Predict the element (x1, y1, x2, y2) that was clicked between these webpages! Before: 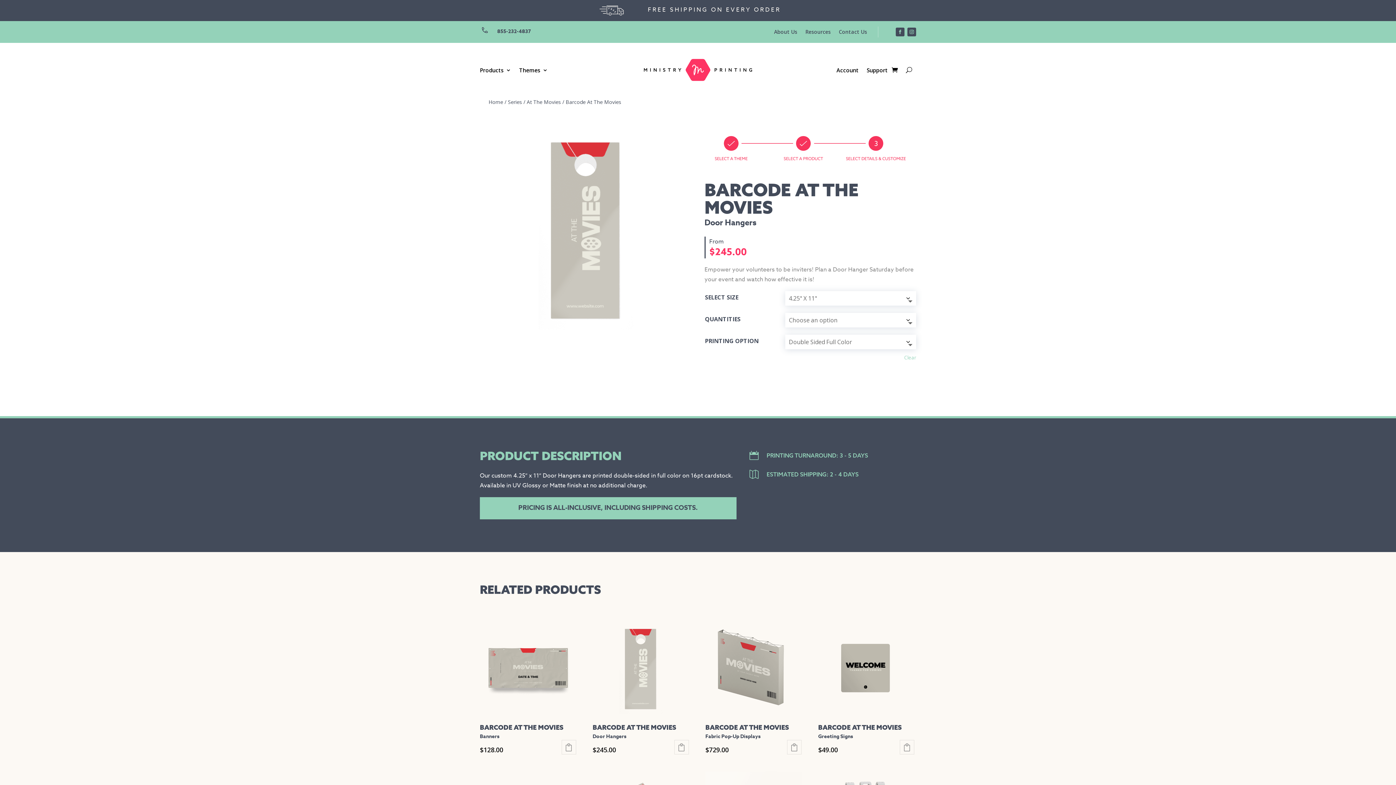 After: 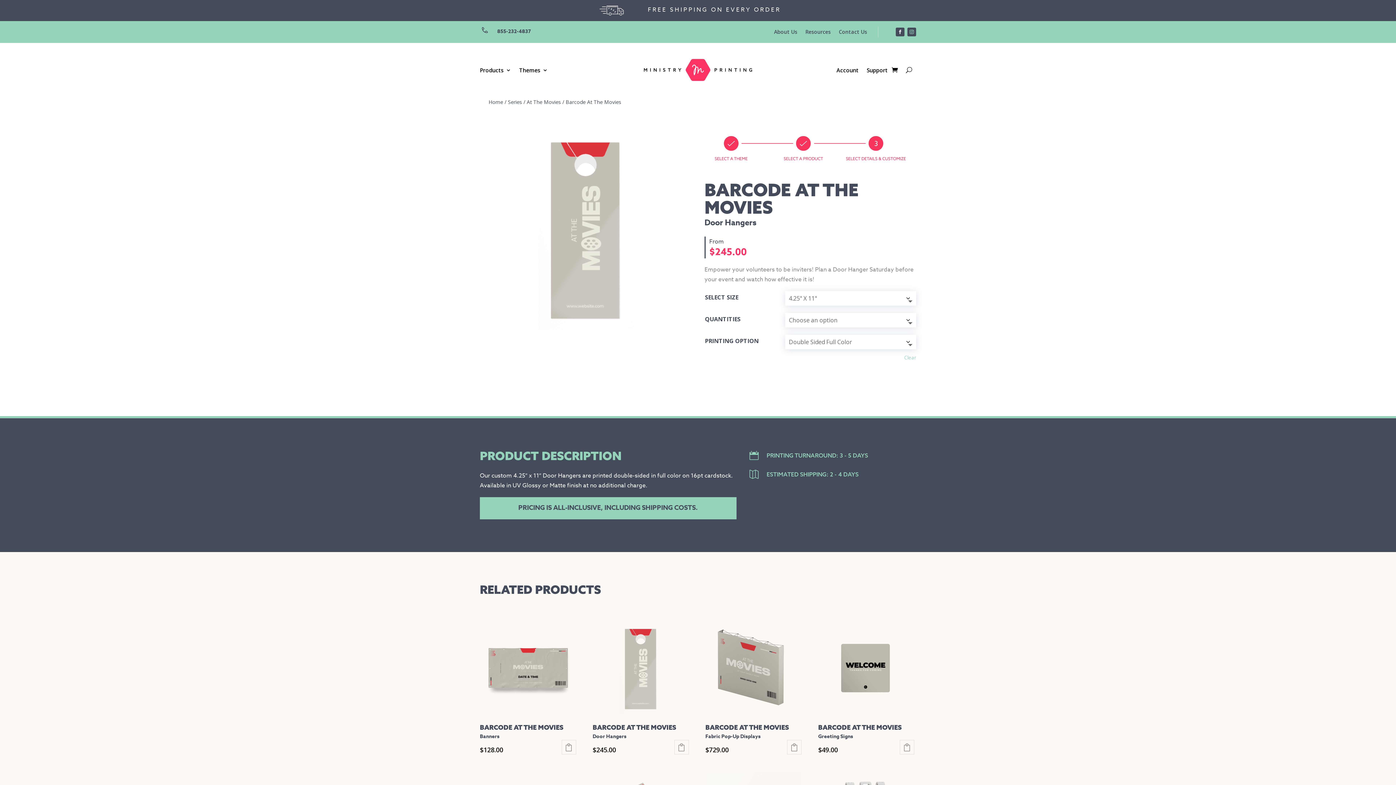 Action: bbox: (895, 27, 904, 36)